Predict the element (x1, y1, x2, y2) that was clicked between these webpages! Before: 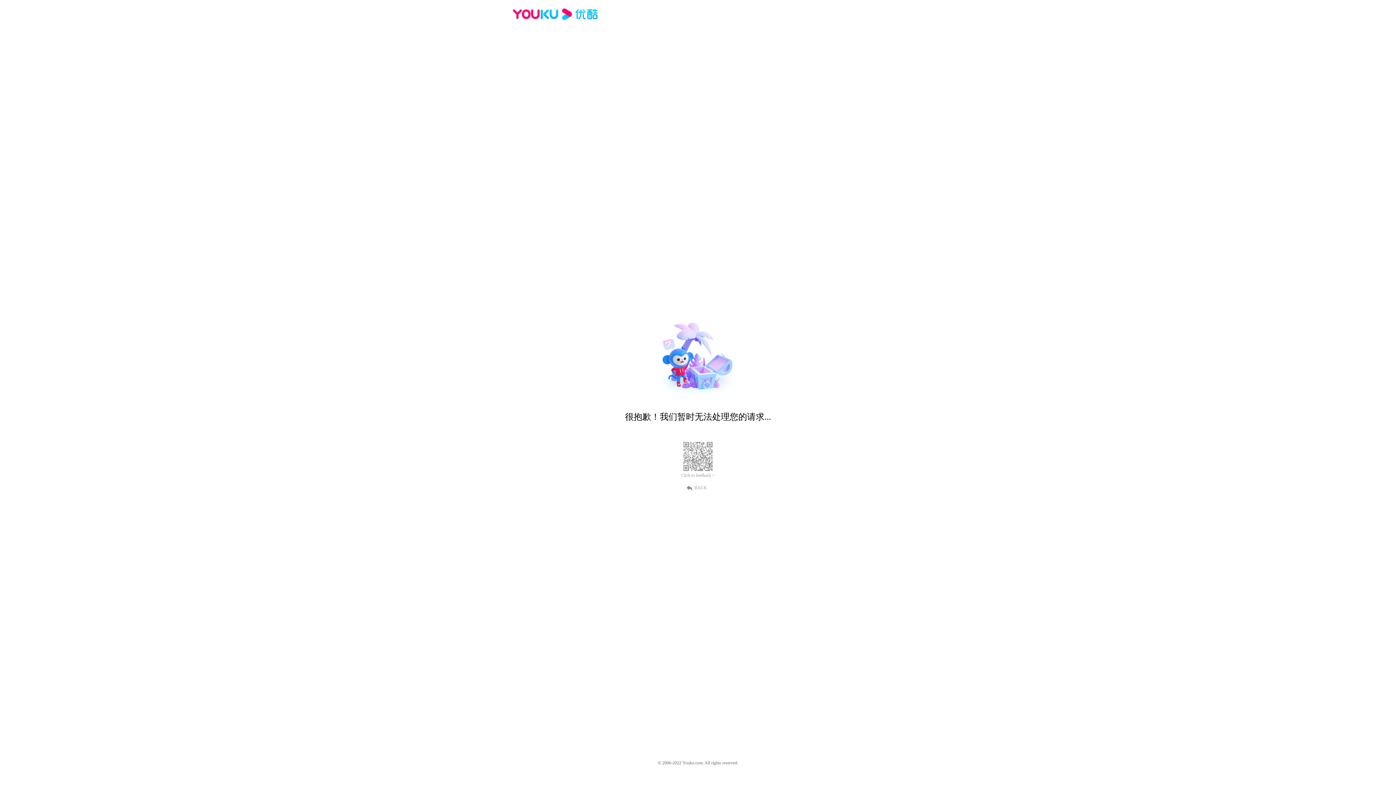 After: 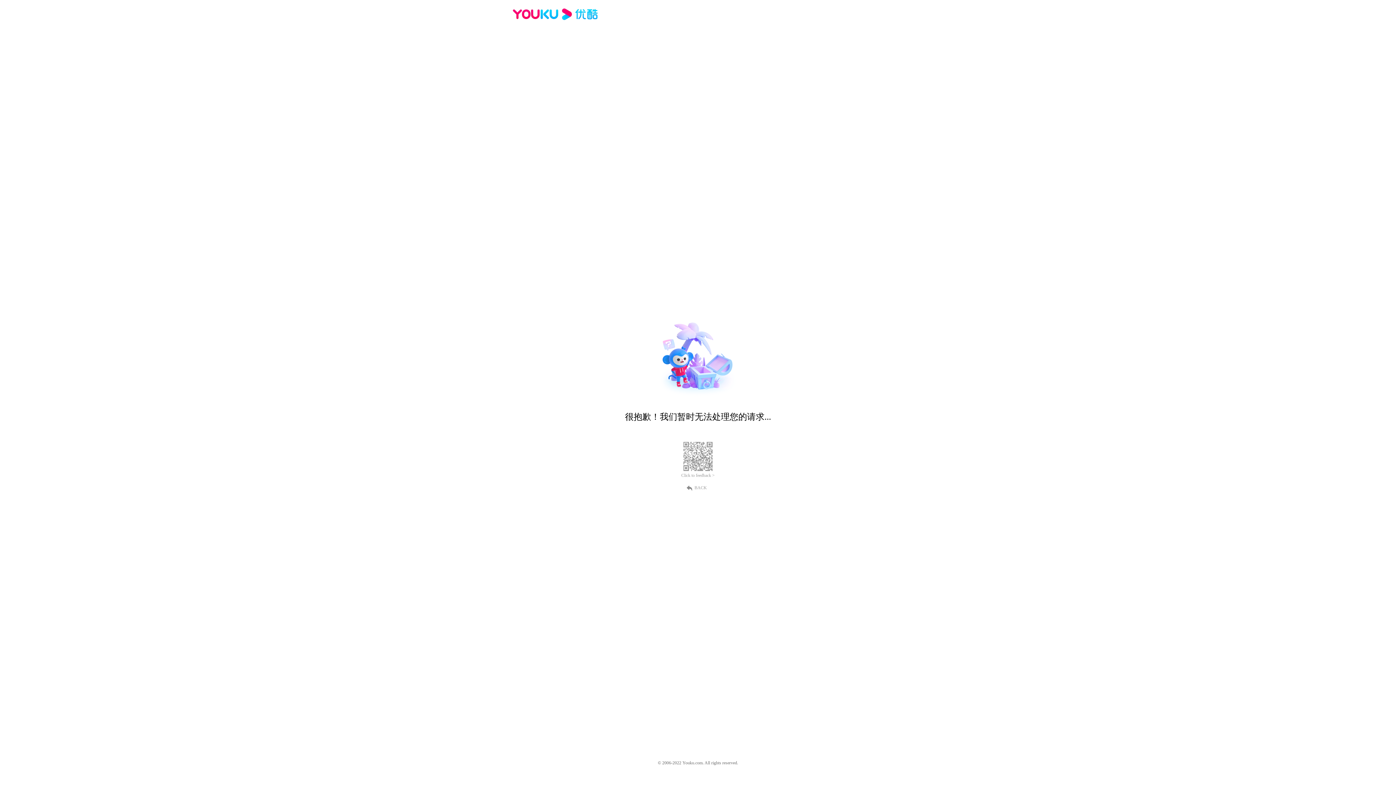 Action: bbox: (681, 473, 714, 478) label: Click to feedback >